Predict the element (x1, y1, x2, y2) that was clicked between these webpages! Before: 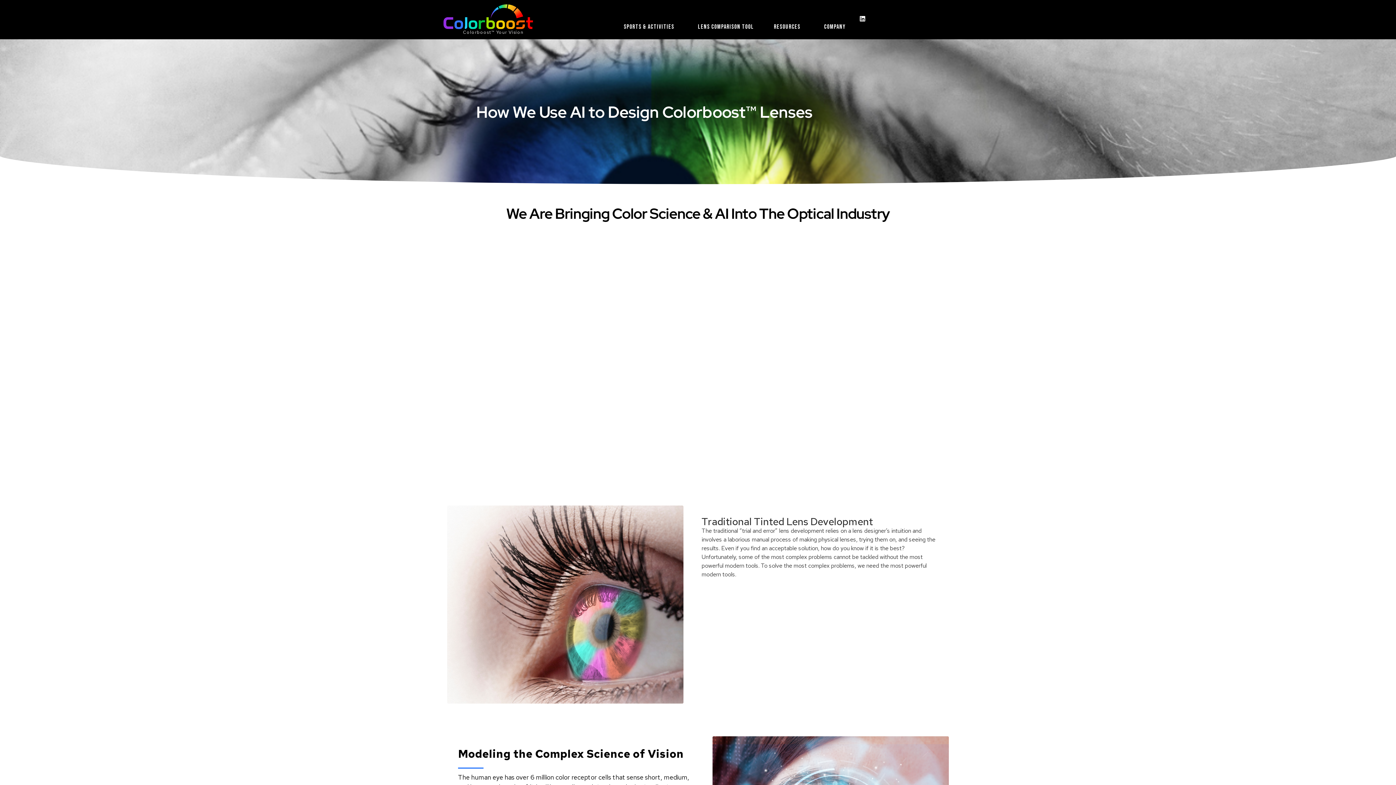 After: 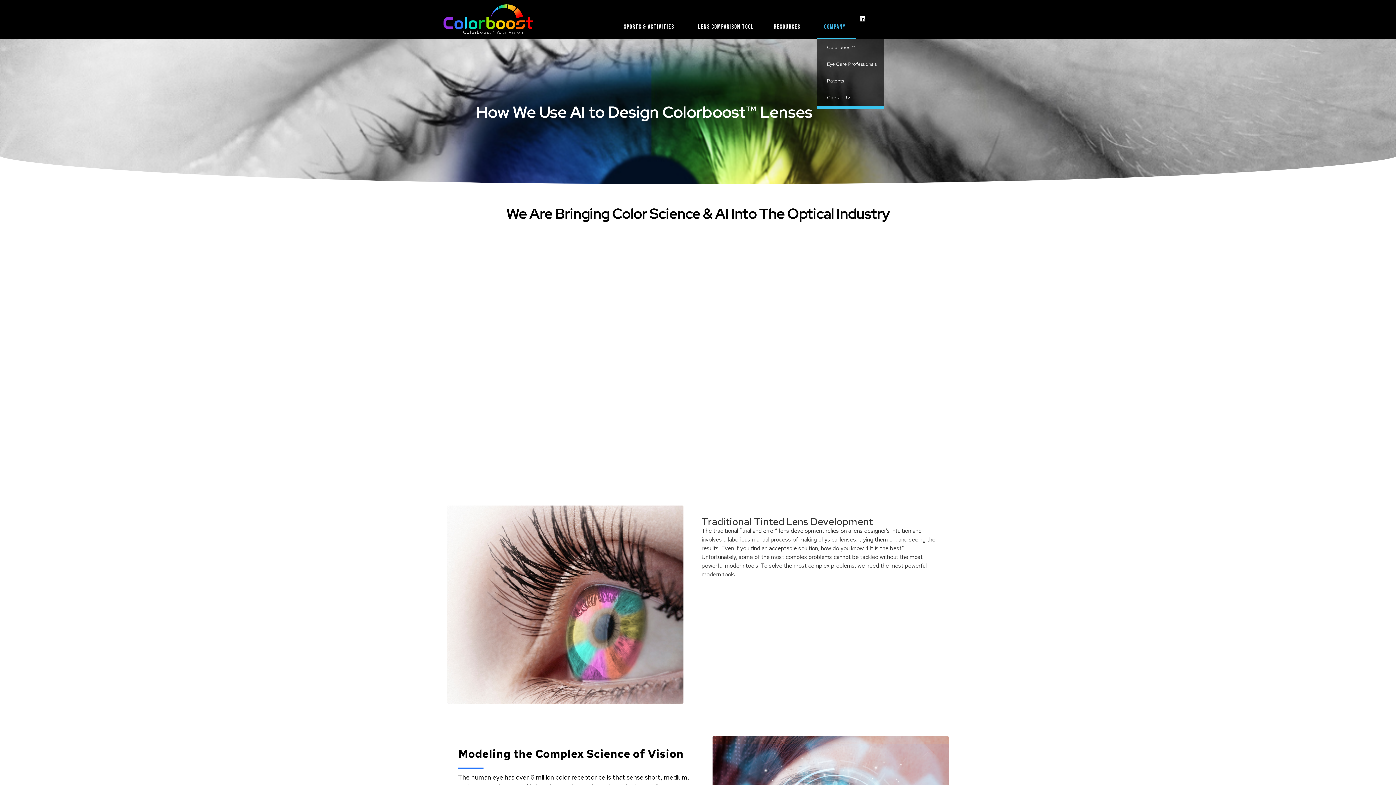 Action: label: Company bbox: (817, 14, 856, 39)